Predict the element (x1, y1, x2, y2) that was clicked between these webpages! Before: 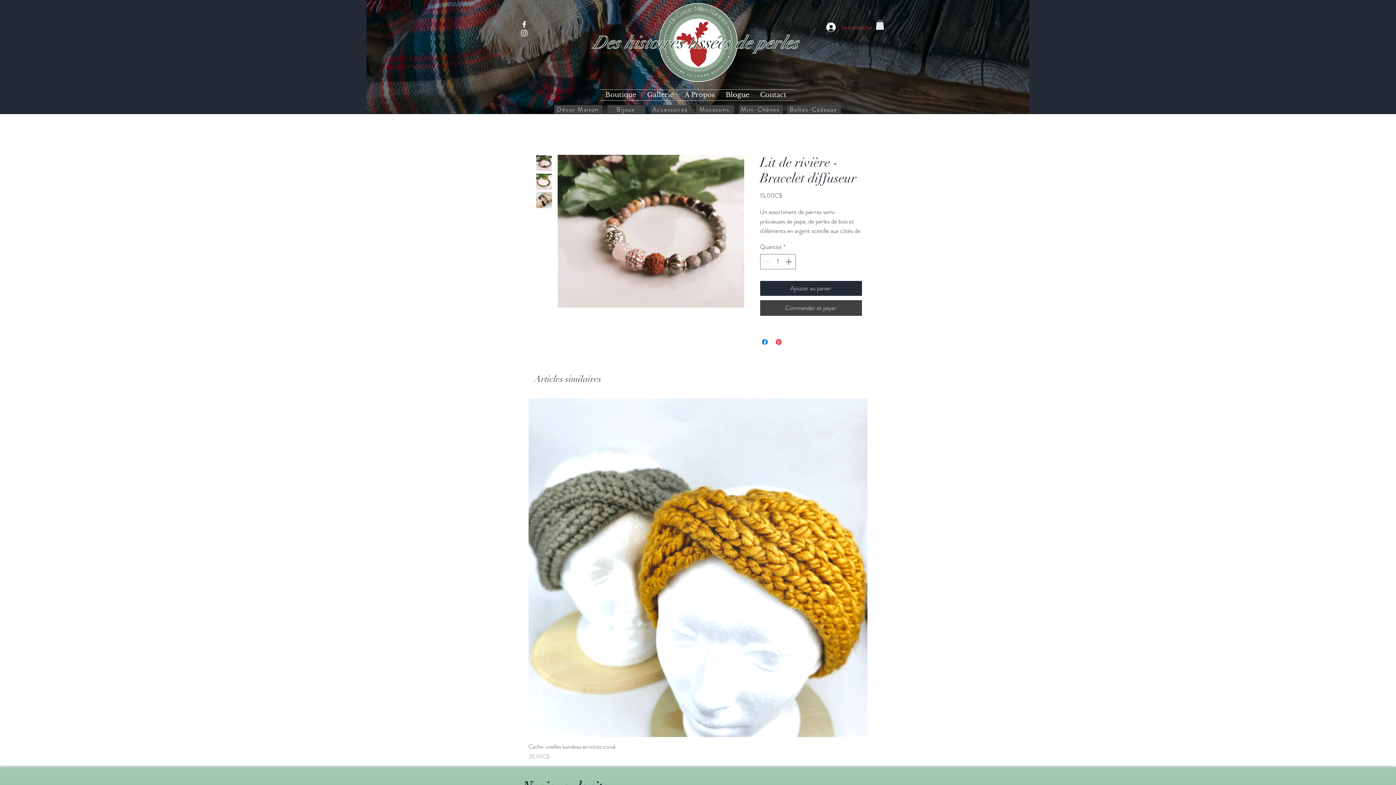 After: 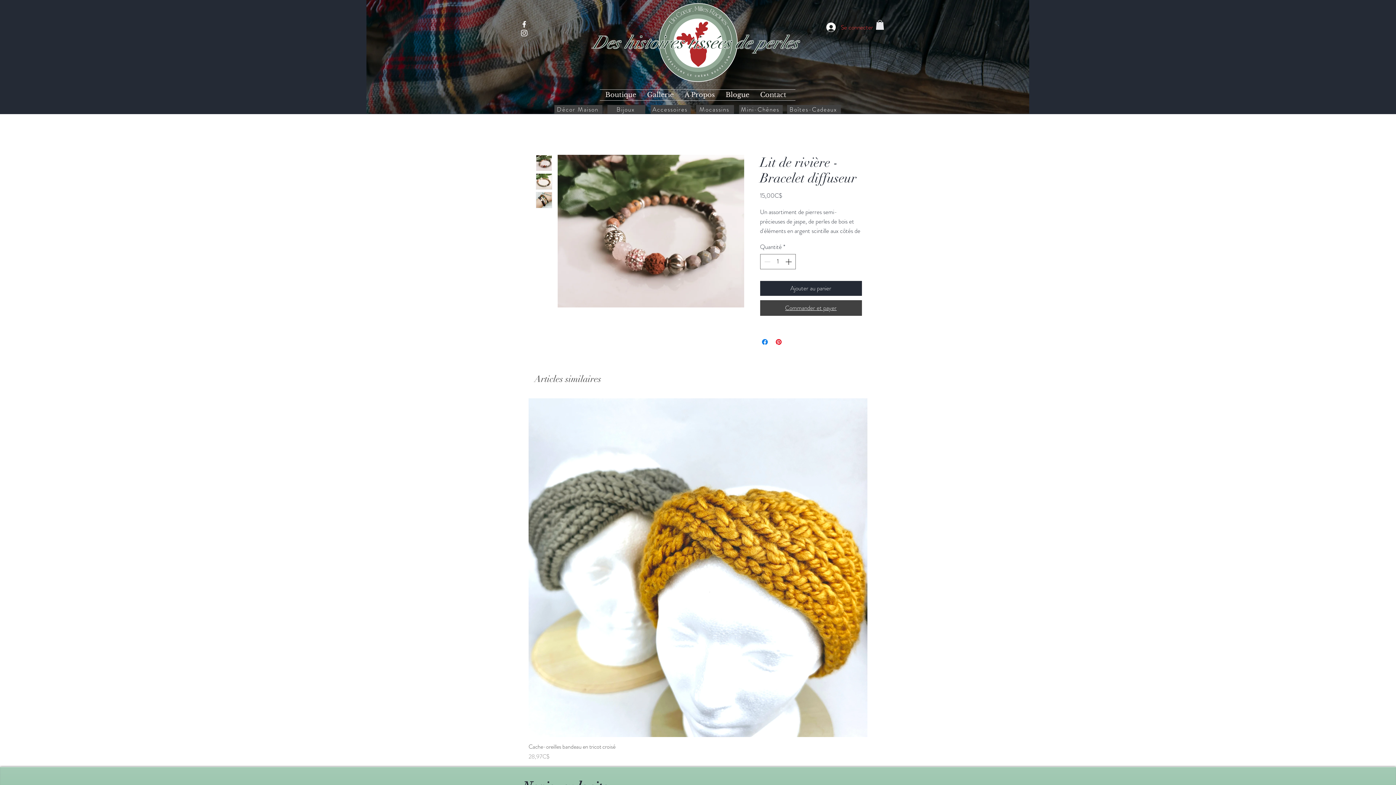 Action: label: Commander et payer bbox: (760, 300, 862, 315)